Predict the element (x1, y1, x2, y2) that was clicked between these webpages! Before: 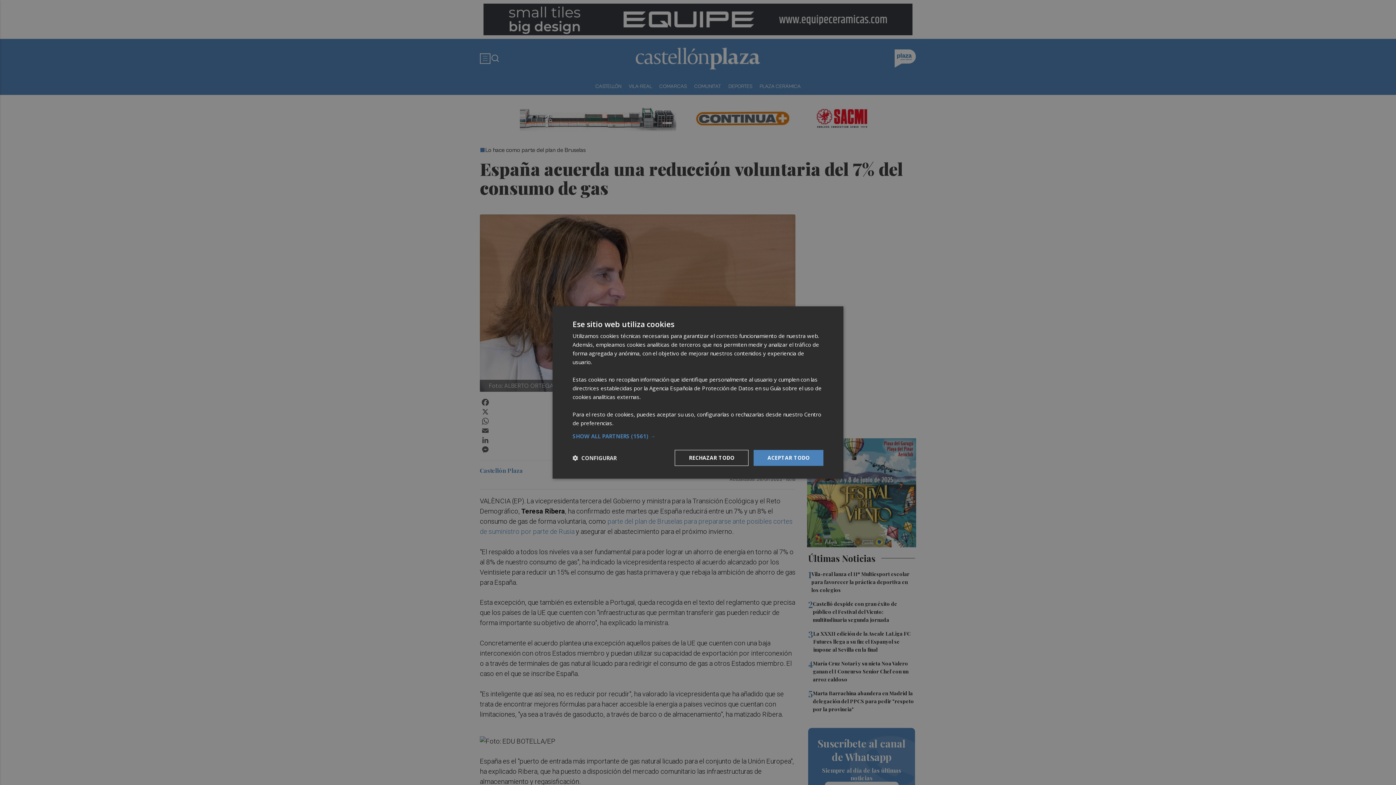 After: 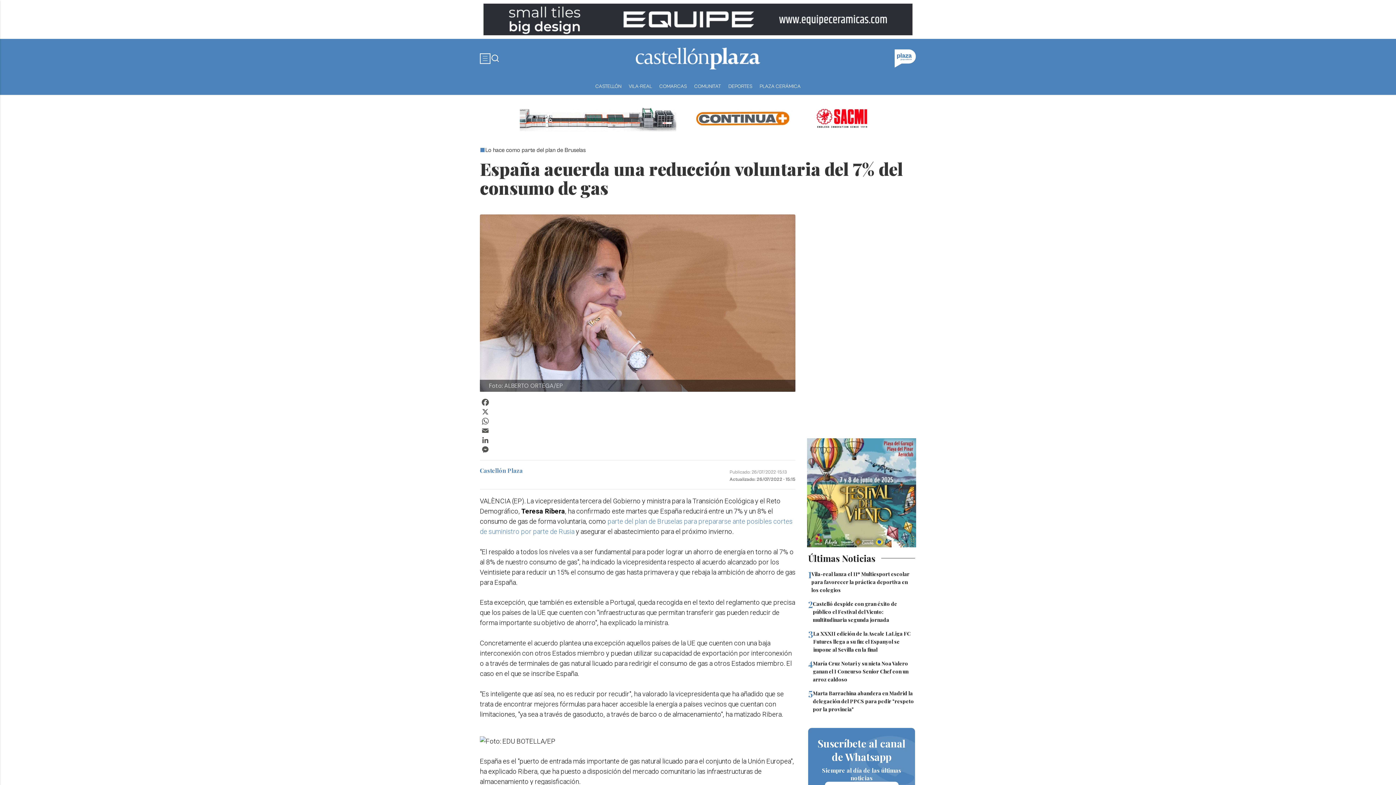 Action: label: RECHAZAR TODO bbox: (674, 450, 748, 466)